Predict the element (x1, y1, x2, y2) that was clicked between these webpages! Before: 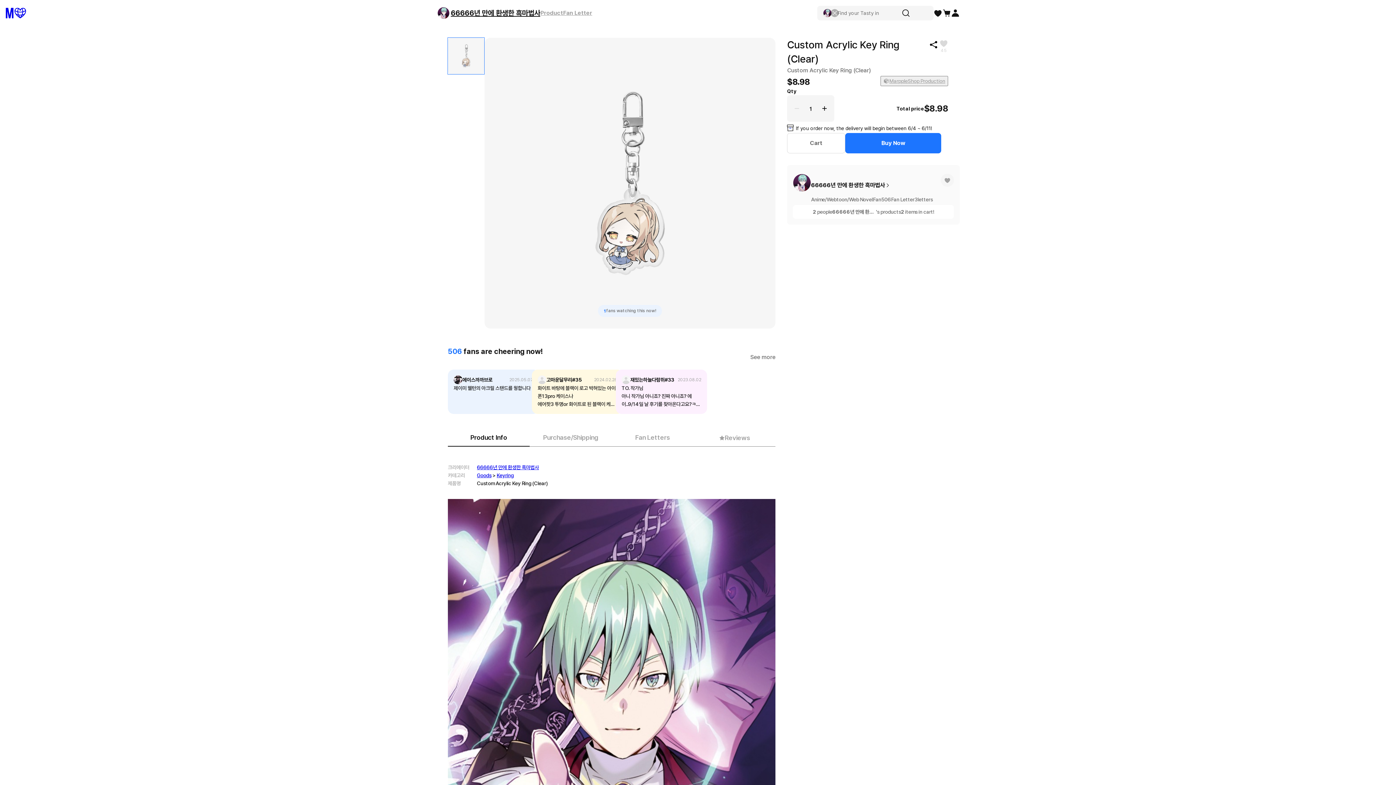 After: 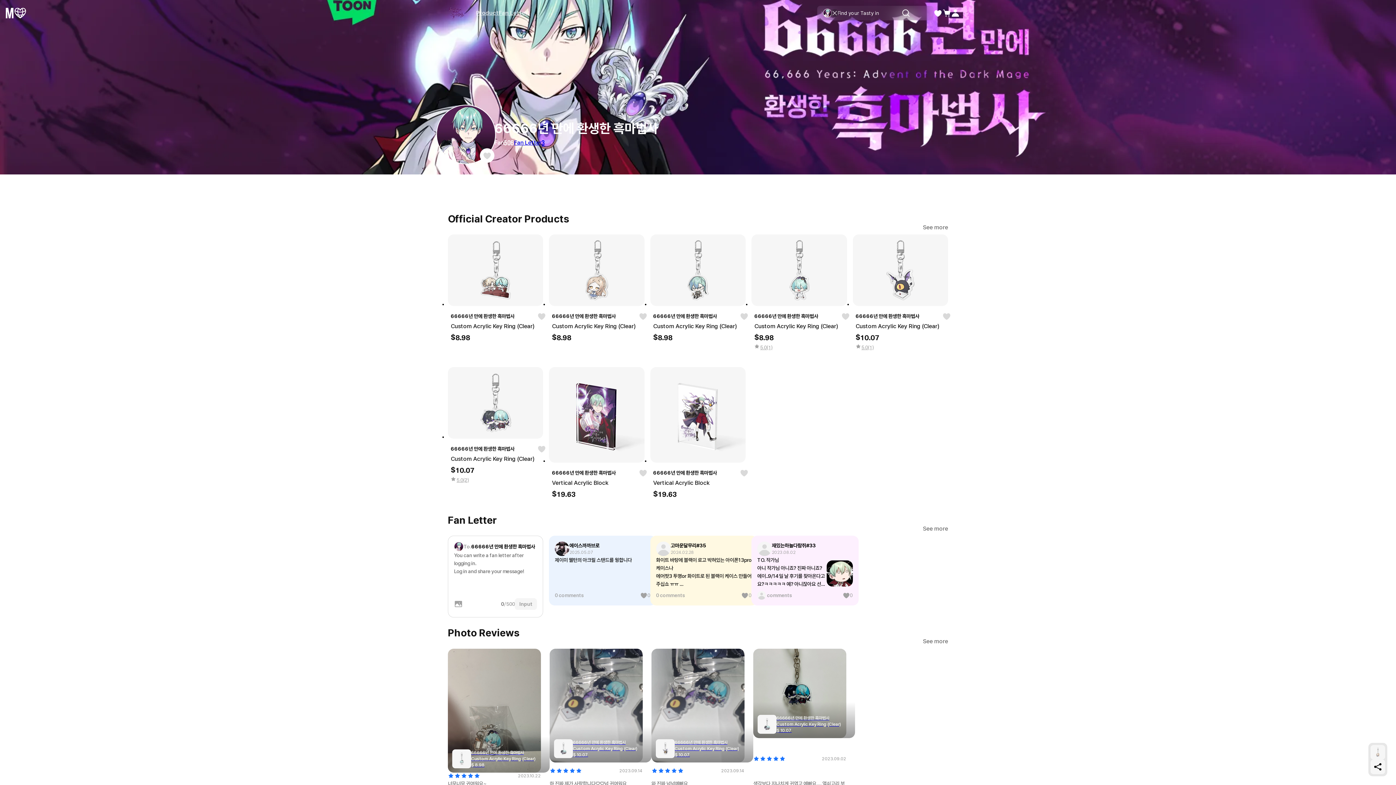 Action: bbox: (437, 7, 449, 18)